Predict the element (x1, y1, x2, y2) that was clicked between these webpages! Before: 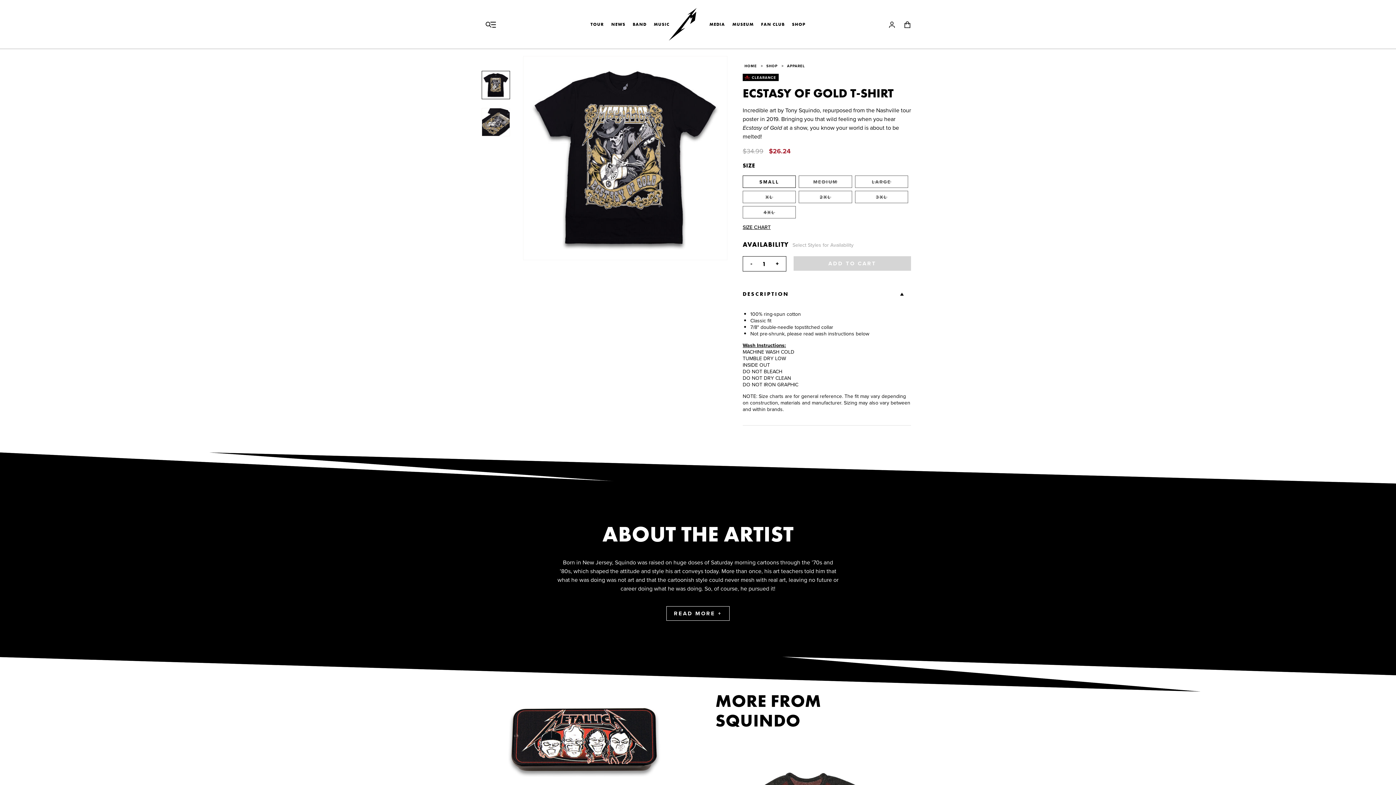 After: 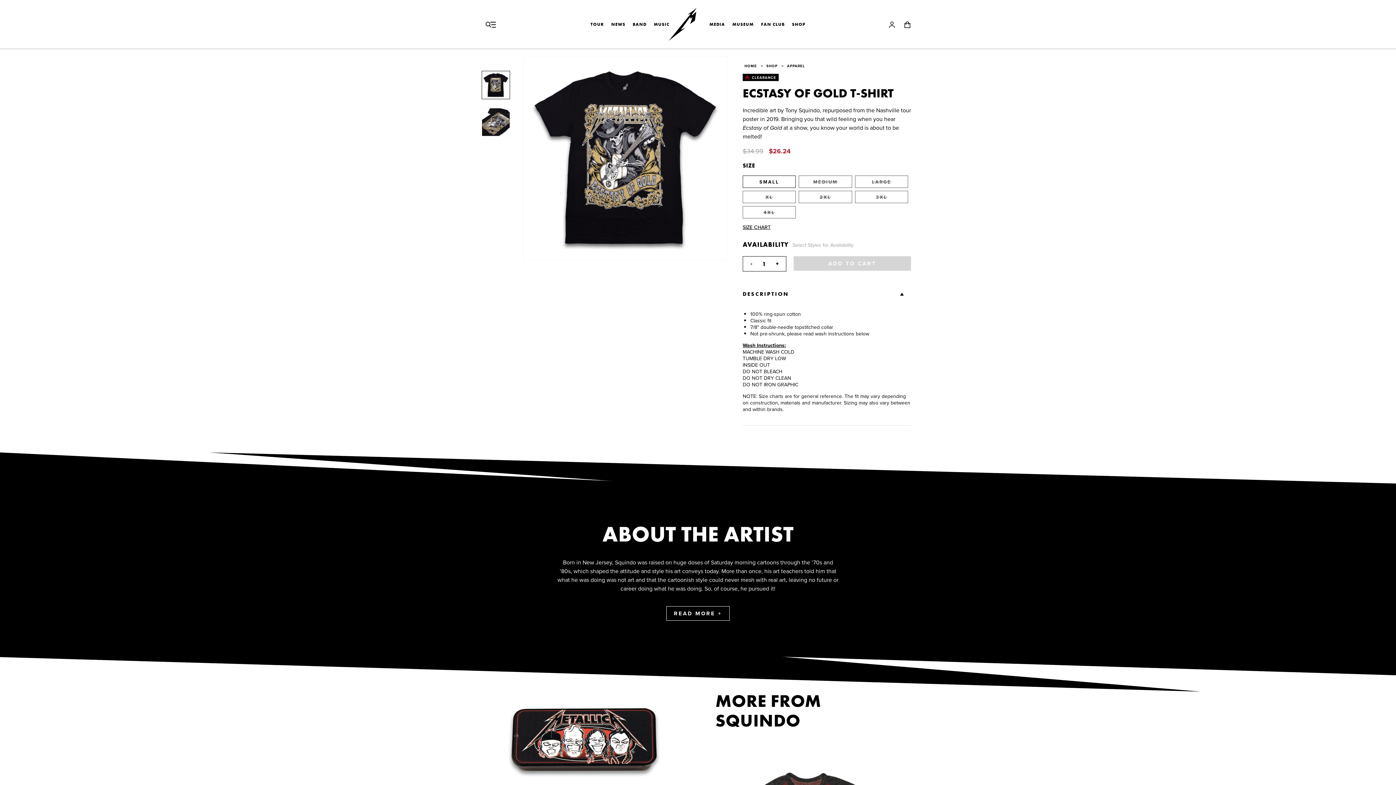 Action: label: 4XL bbox: (742, 206, 796, 218)